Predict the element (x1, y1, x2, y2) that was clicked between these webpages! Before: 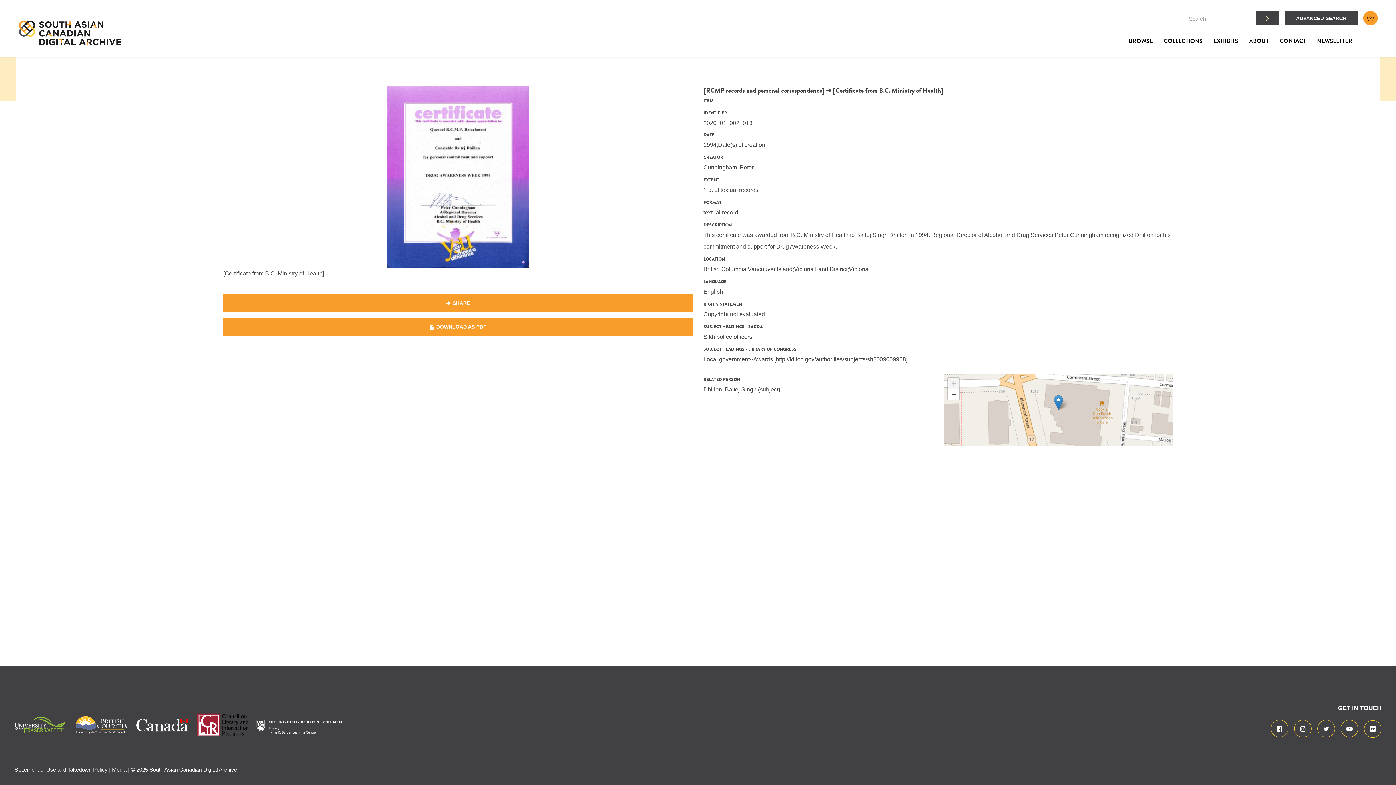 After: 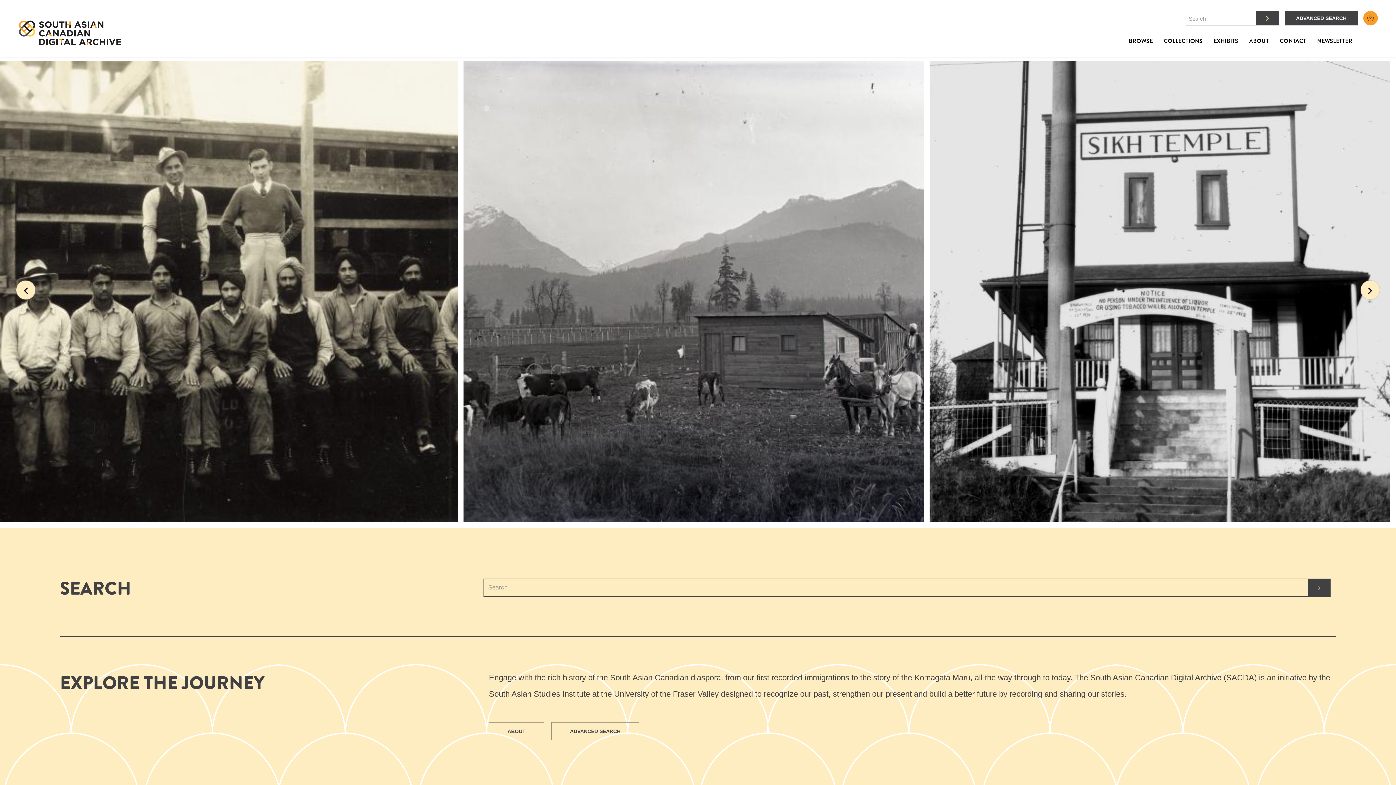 Action: bbox: (12, 18, 121, 50)